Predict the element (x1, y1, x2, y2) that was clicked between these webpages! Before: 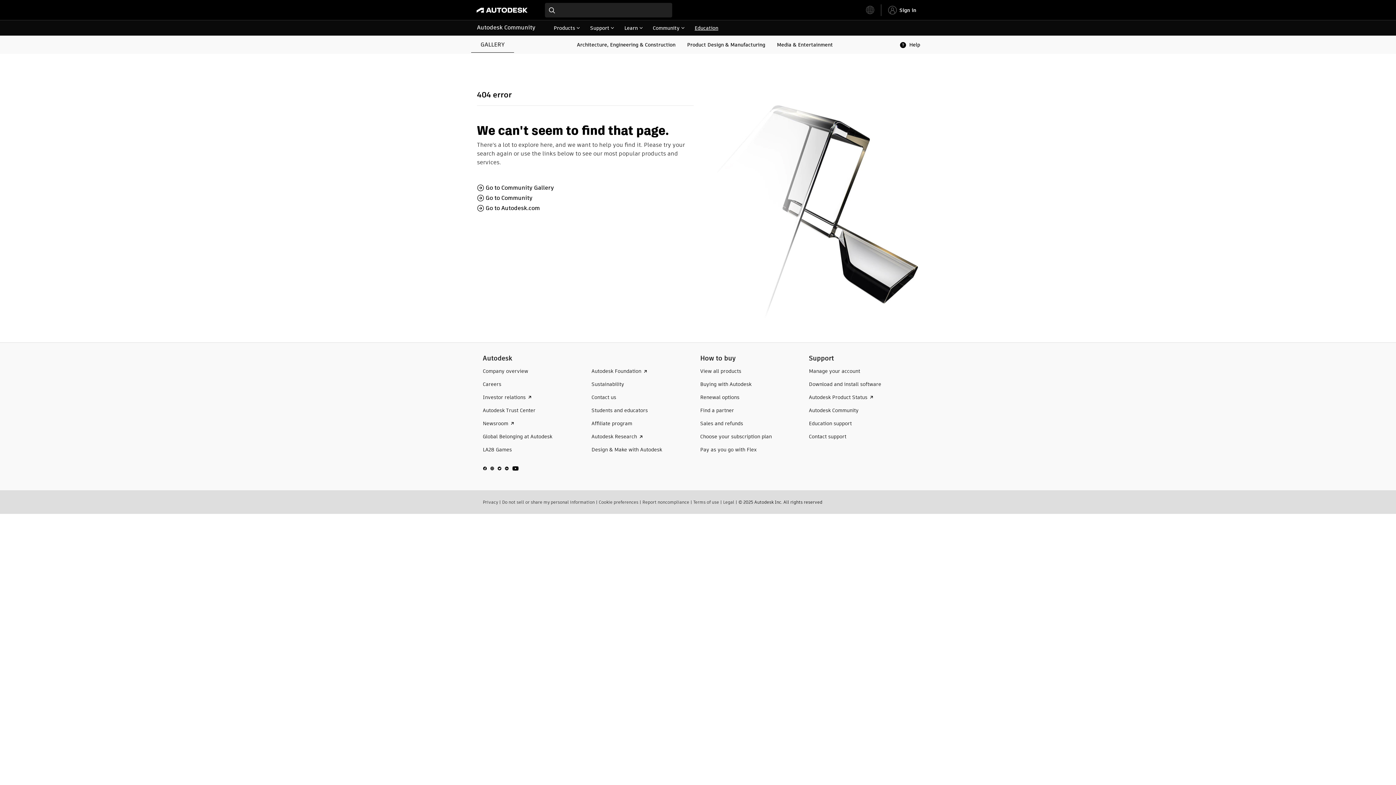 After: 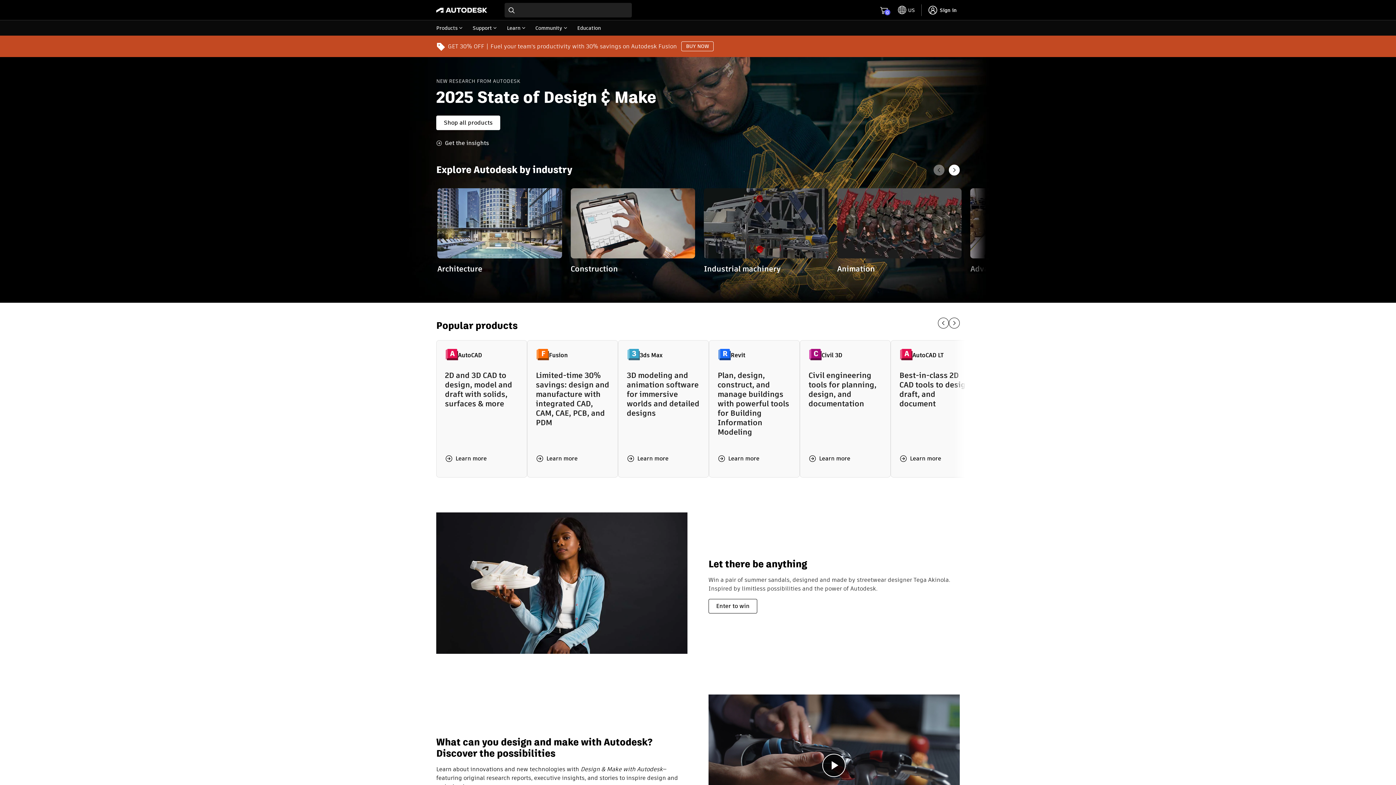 Action: bbox: (476, 6, 527, 13)